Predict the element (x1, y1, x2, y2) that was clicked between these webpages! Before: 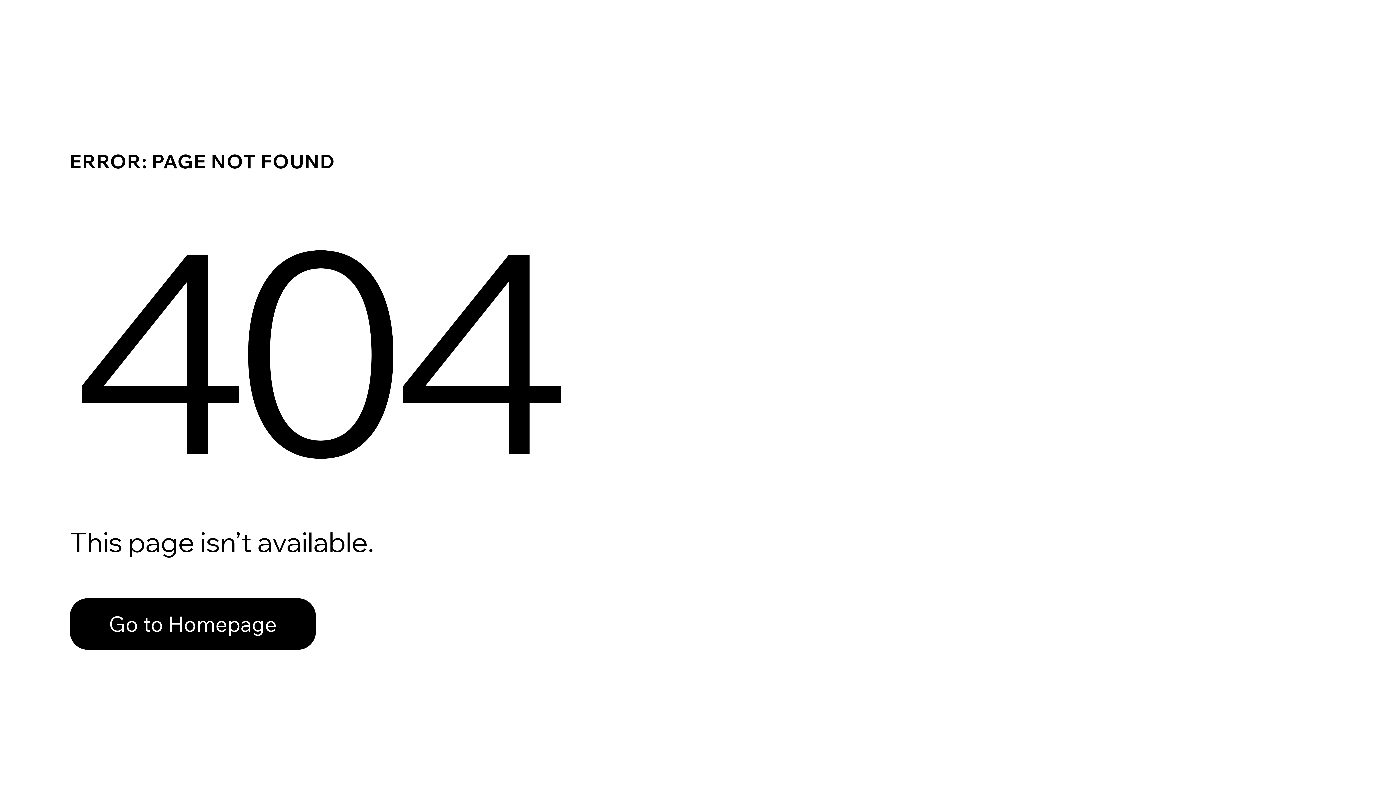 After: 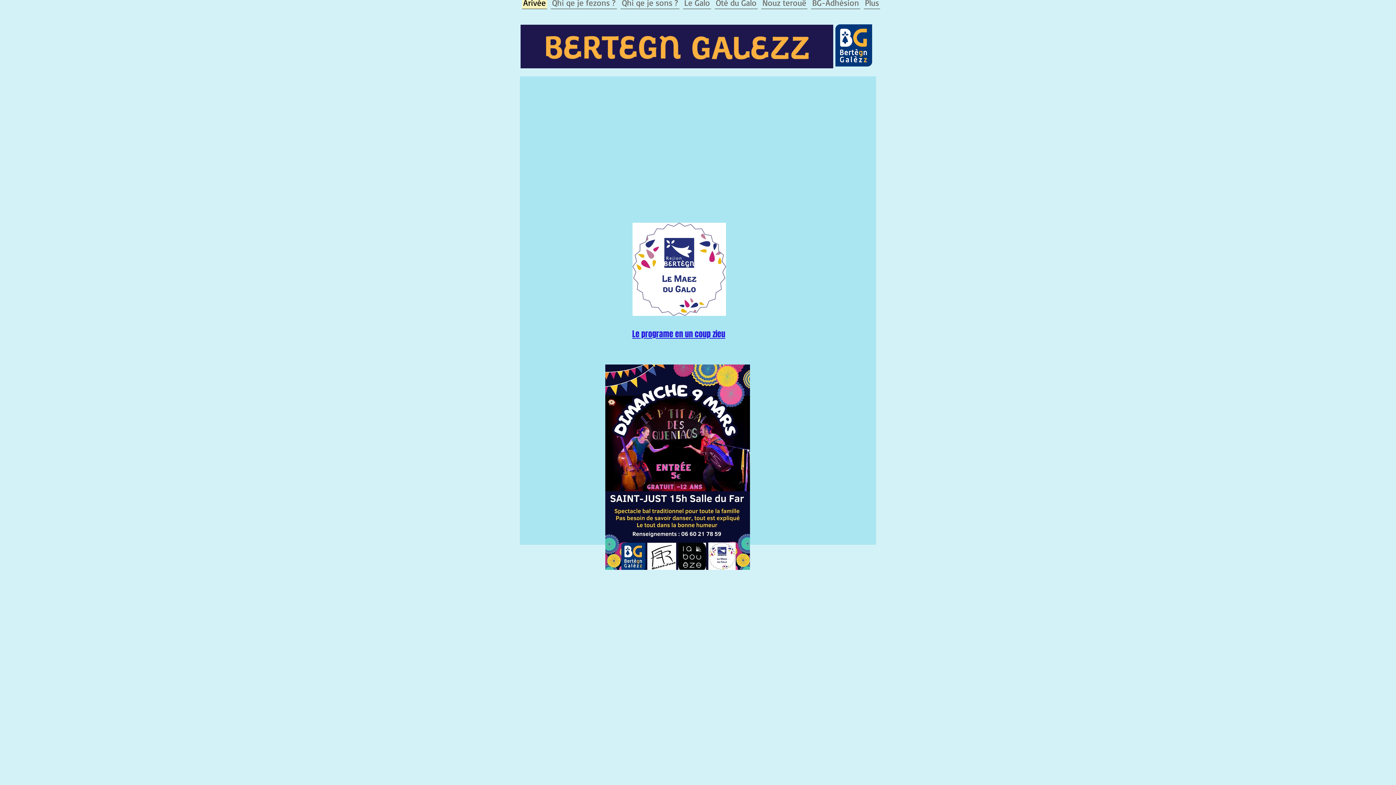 Action: bbox: (69, 598, 316, 650) label: Go to Homepage